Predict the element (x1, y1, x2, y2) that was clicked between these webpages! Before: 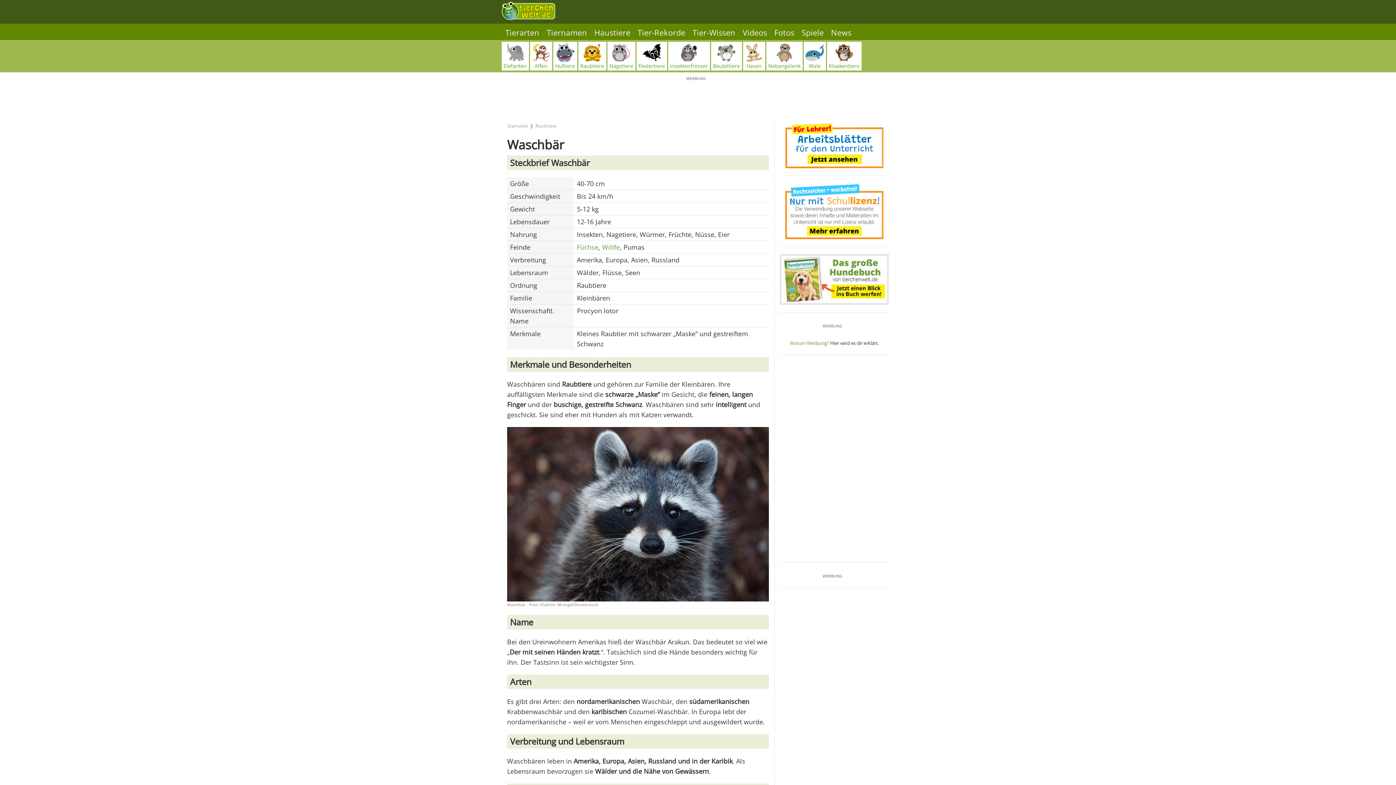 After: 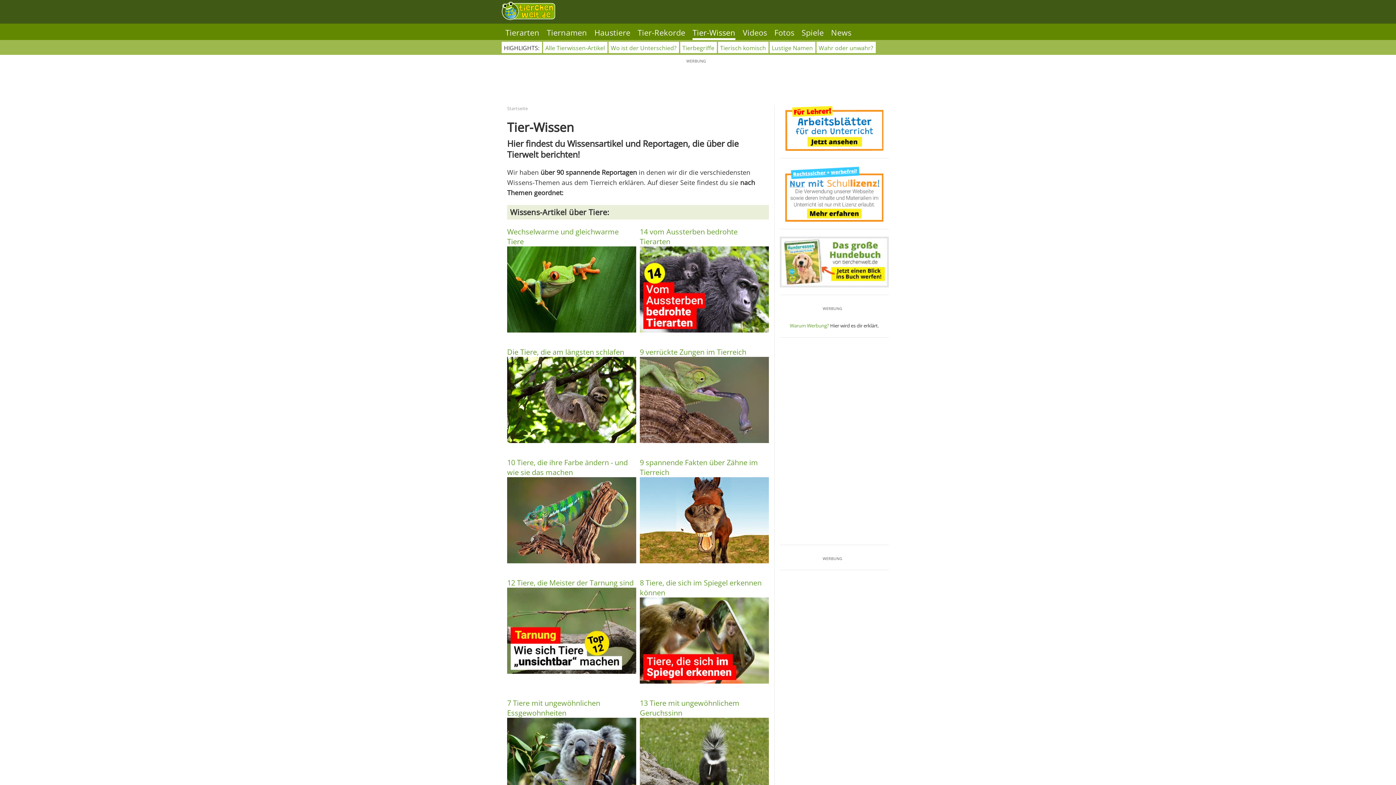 Action: label: Tier-Wissen bbox: (689, 25, 739, 40)